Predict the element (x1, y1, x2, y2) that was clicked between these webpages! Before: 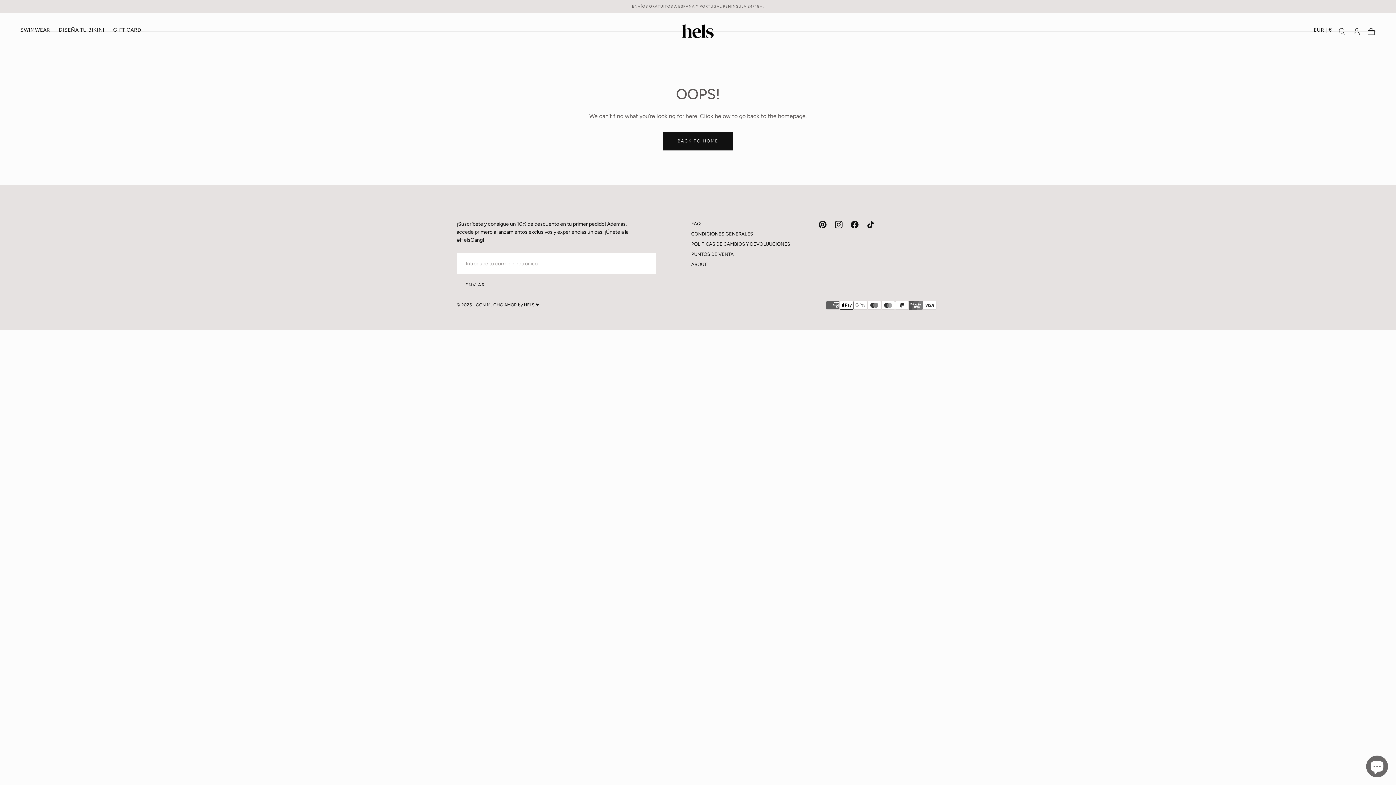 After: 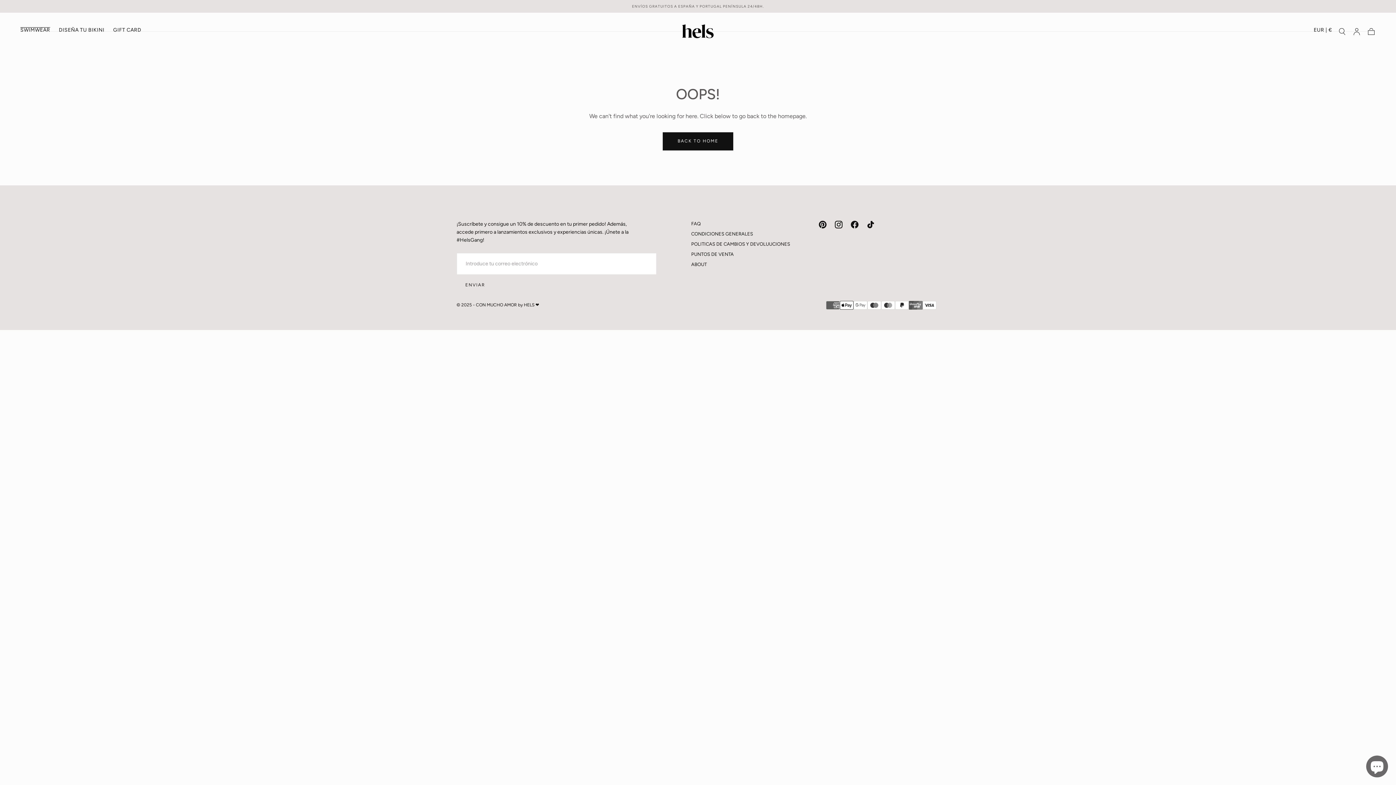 Action: bbox: (20, 27, 50, 35) label: SWIMWEAR